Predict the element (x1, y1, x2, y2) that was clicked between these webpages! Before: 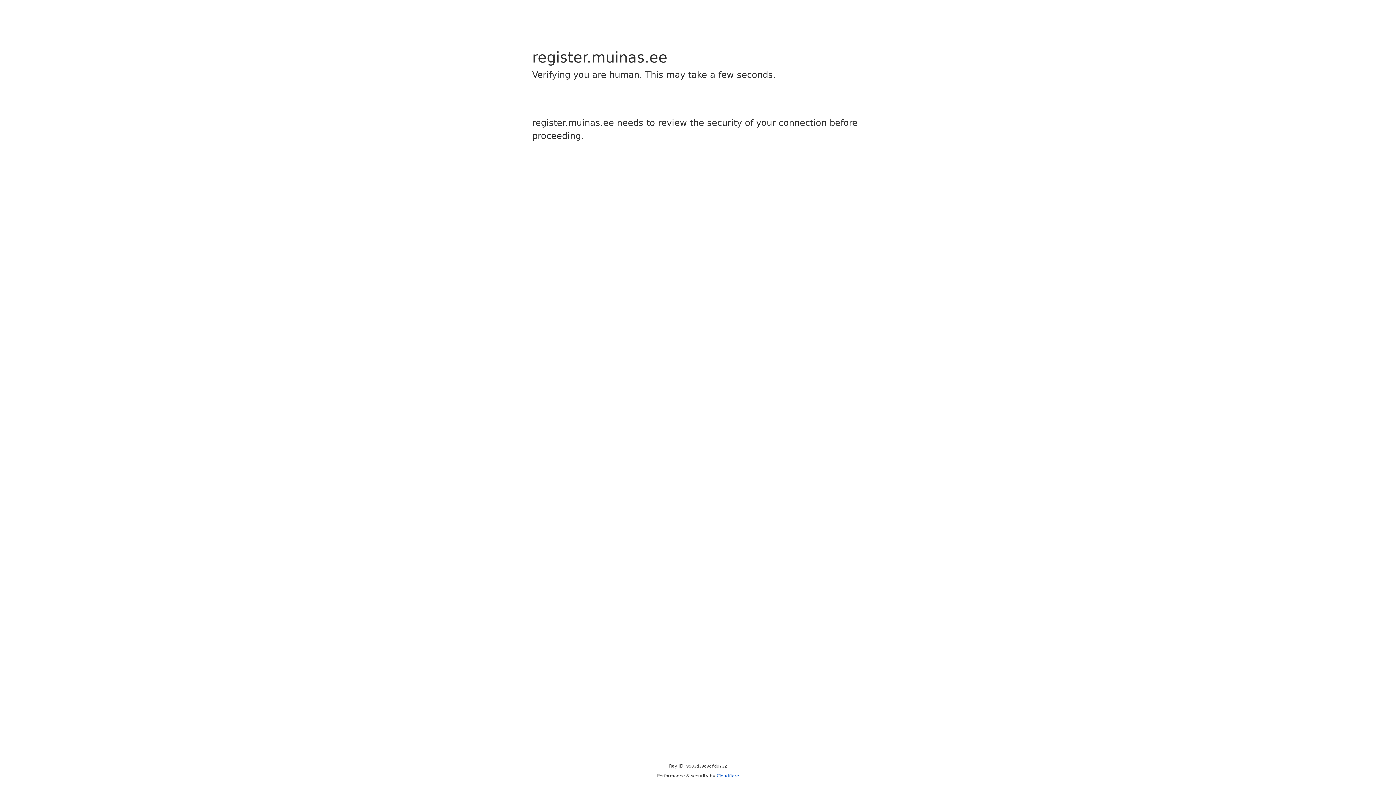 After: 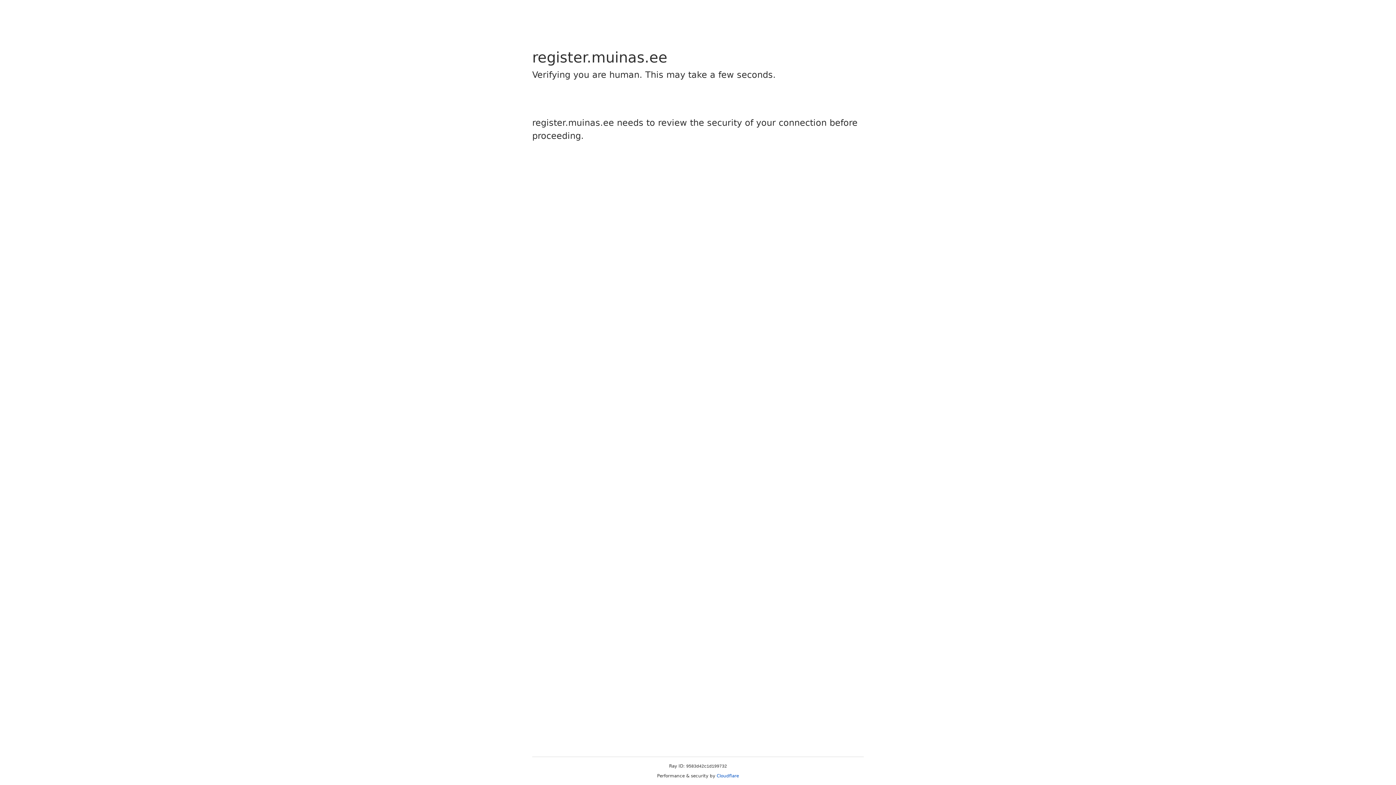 Action: bbox: (716, 773, 739, 778) label: Cloudflare